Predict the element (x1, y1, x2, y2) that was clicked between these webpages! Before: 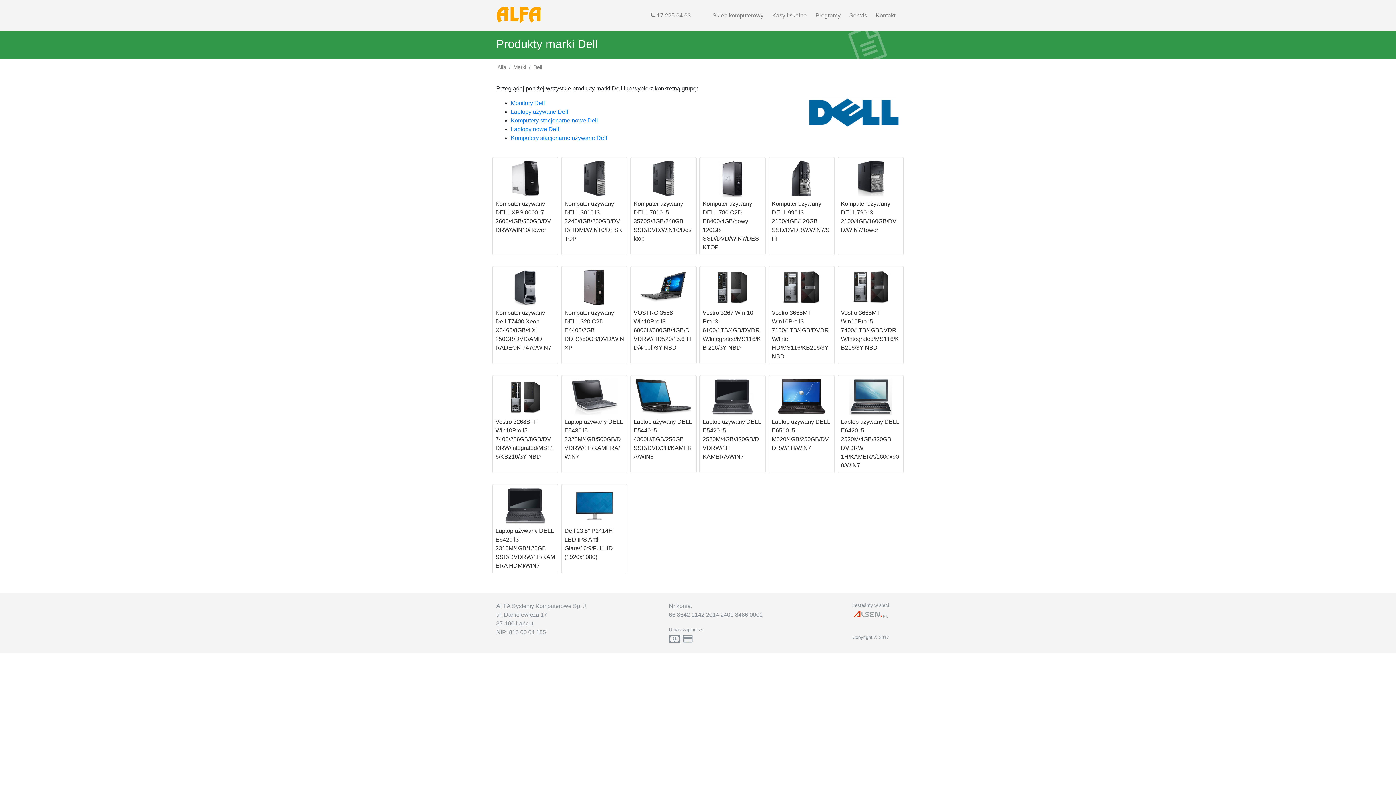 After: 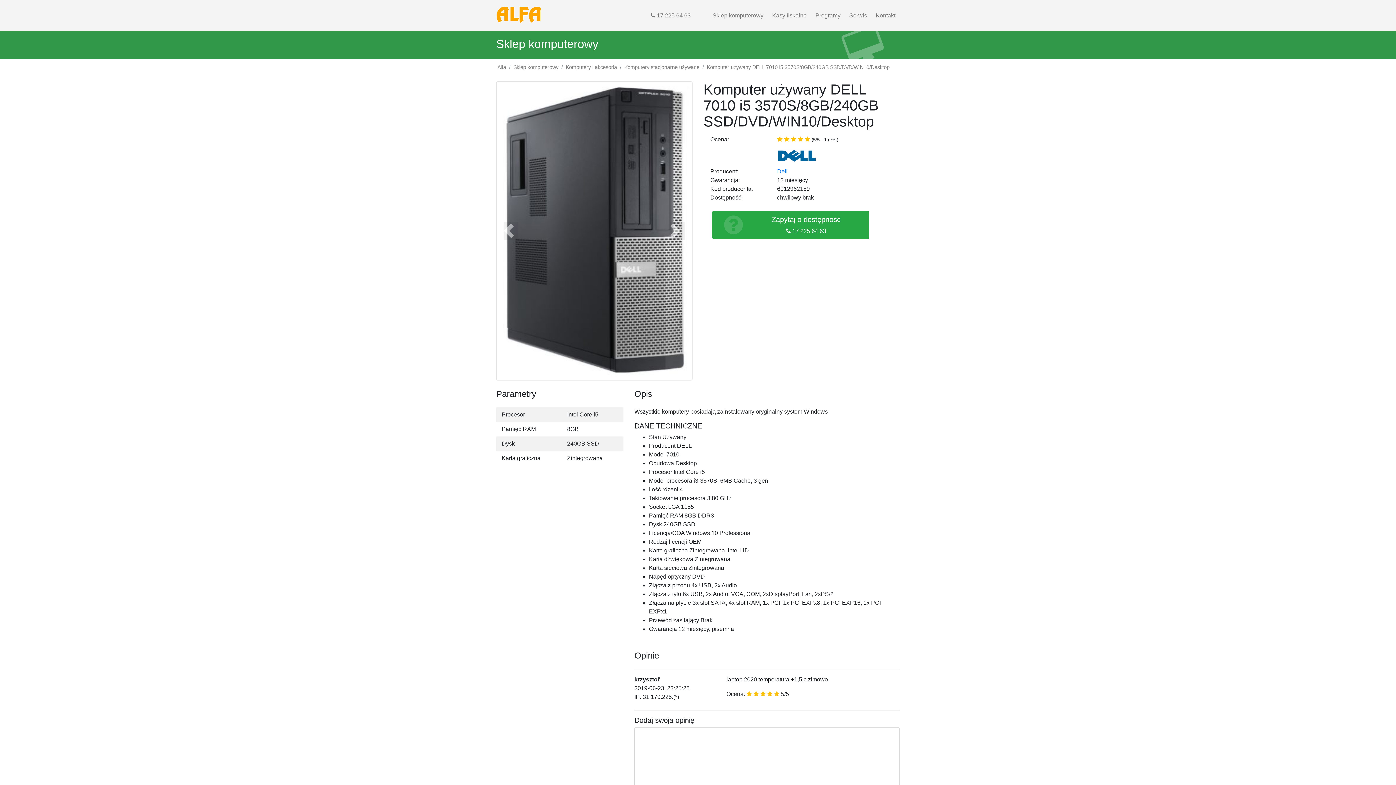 Action: label: Komputer używany DELL 7010 i5 3570S/8GB/240GB SSD/DVD/WIN10/Desktop bbox: (633, 200, 691, 241)